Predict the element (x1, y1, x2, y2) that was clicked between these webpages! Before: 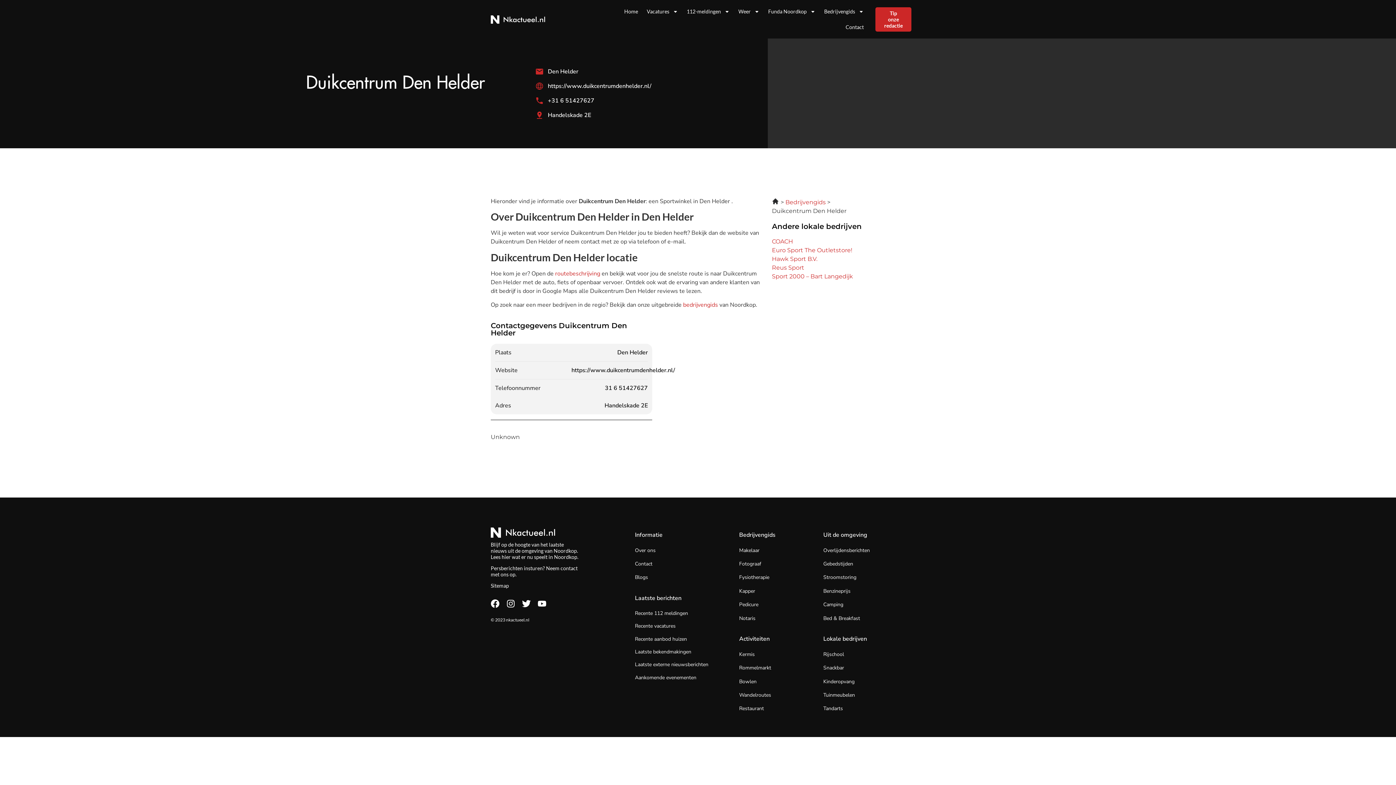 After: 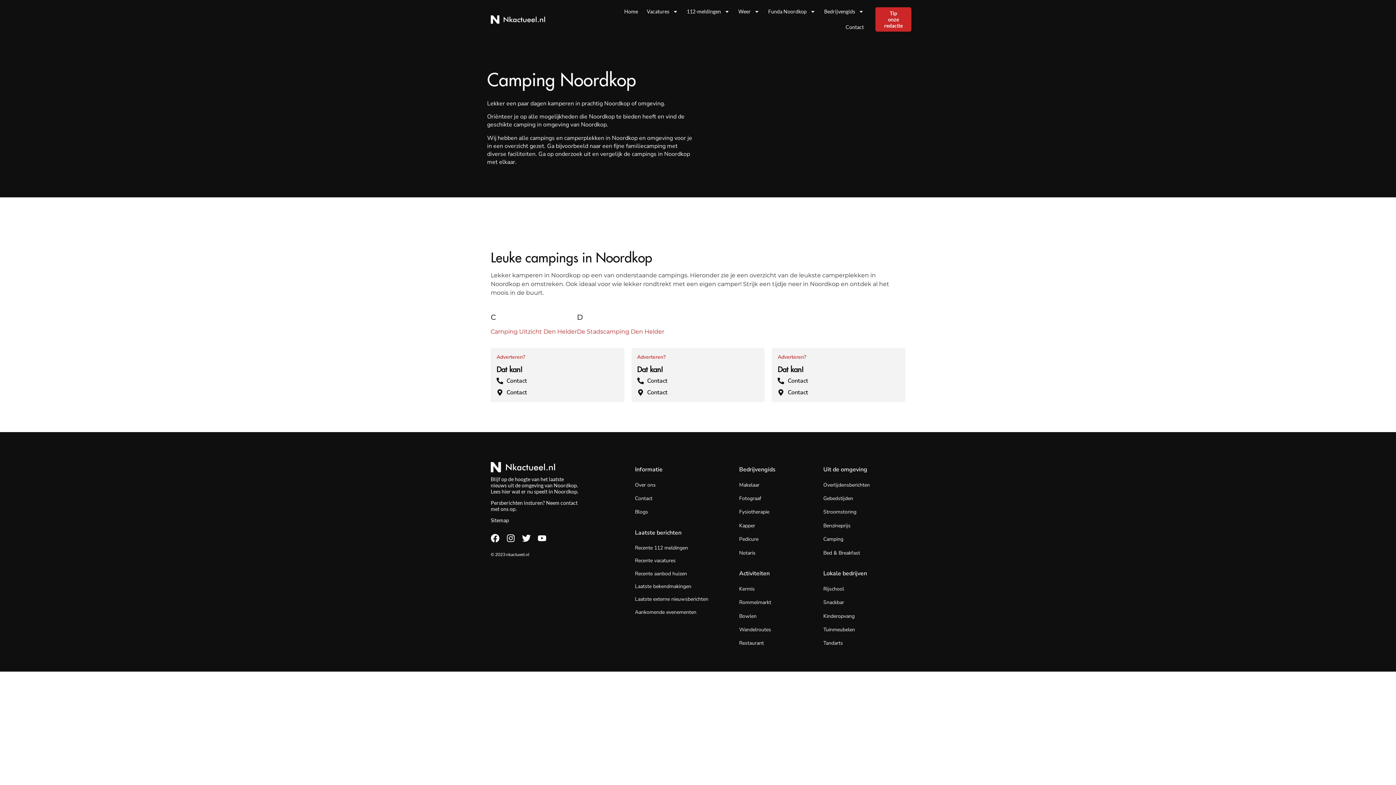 Action: label: Camping bbox: (823, 601, 843, 608)